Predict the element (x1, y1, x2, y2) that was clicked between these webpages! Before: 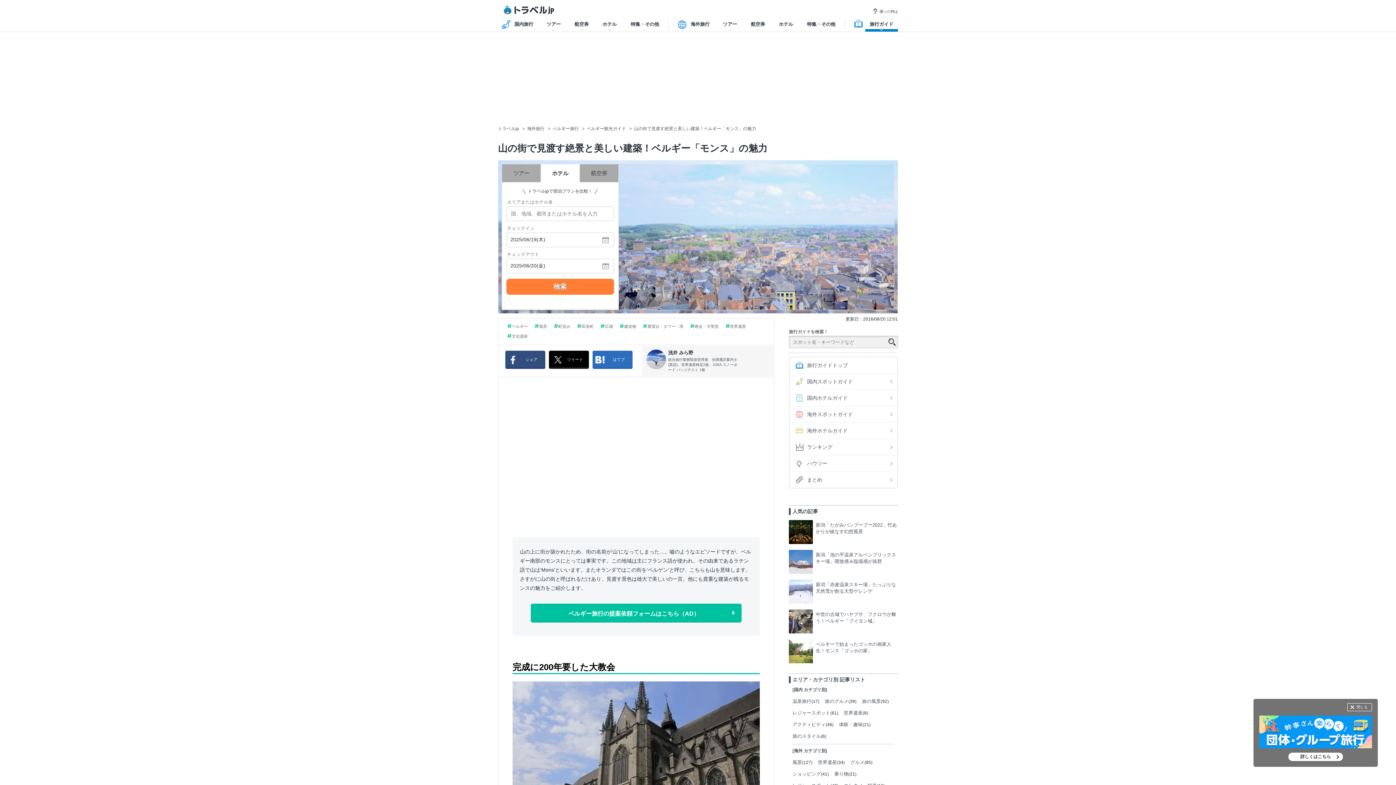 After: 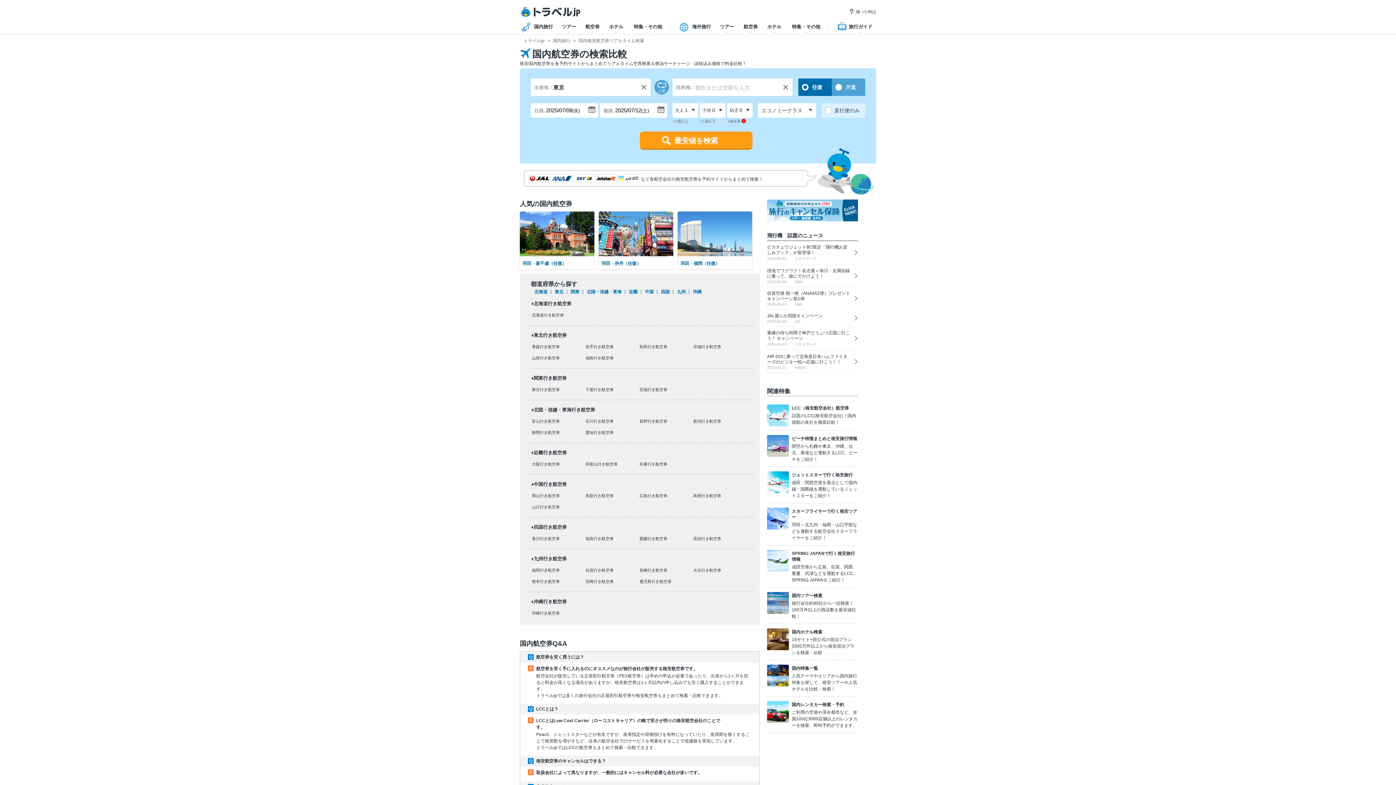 Action: label: 航空券 bbox: (568, 17, 594, 31)